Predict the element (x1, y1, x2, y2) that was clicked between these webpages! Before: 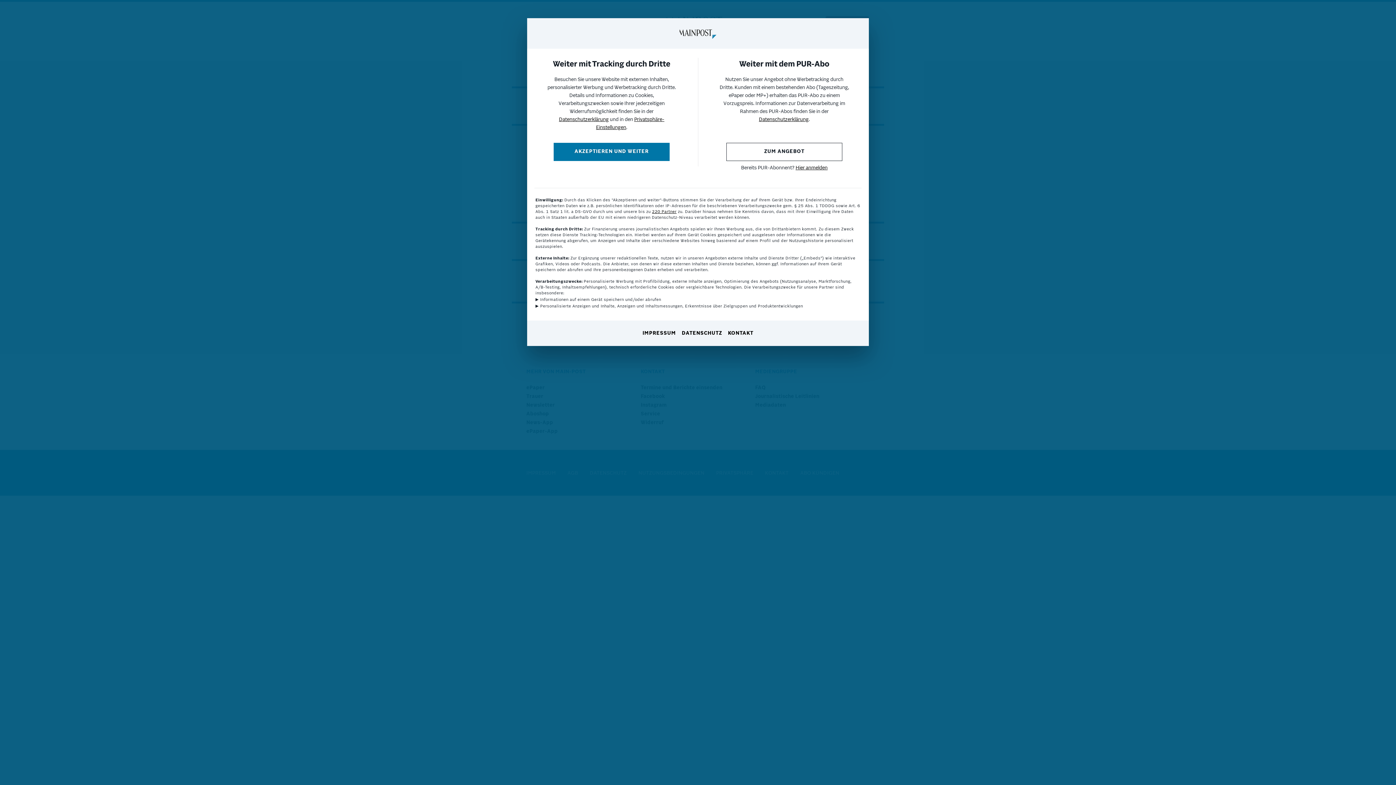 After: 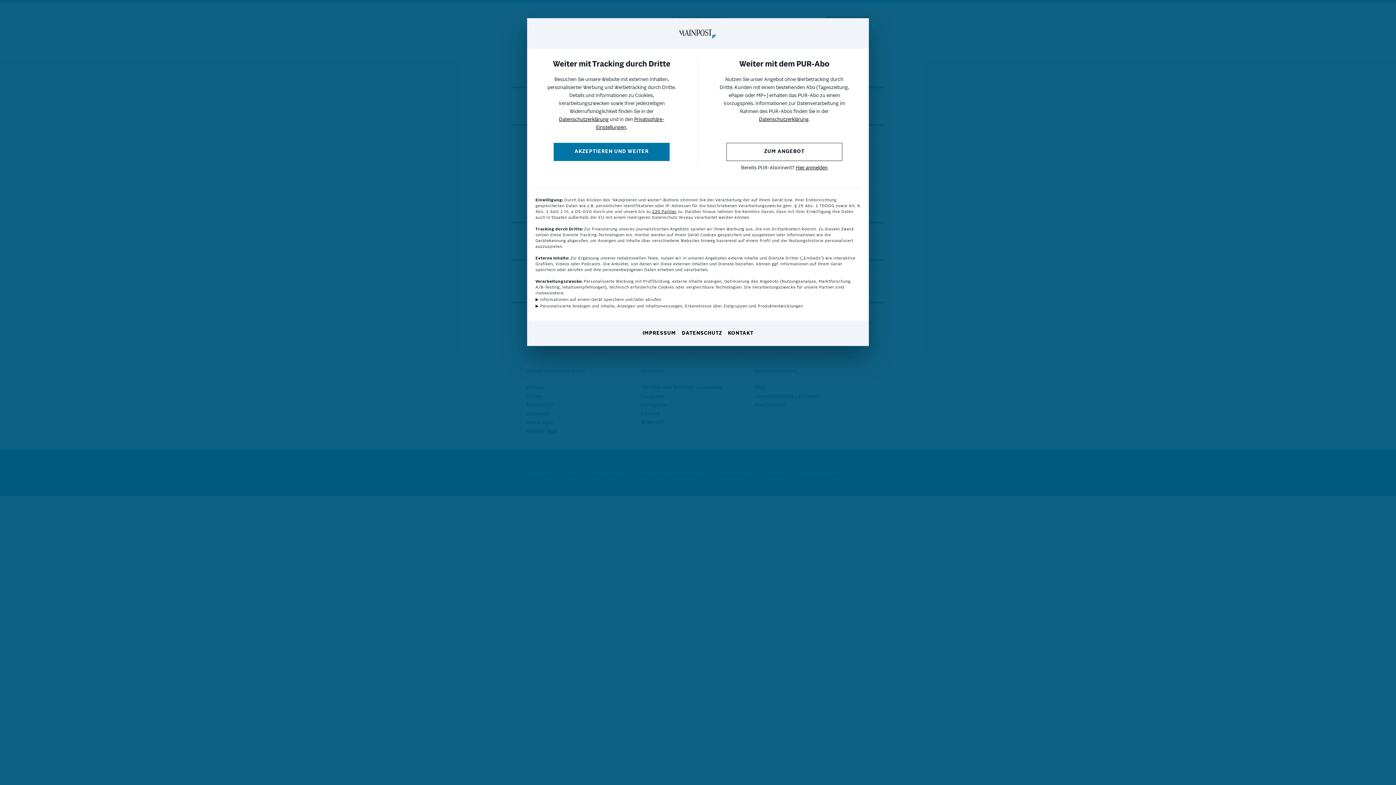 Action: bbox: (759, 117, 808, 122) label: Datenschutzerklärung